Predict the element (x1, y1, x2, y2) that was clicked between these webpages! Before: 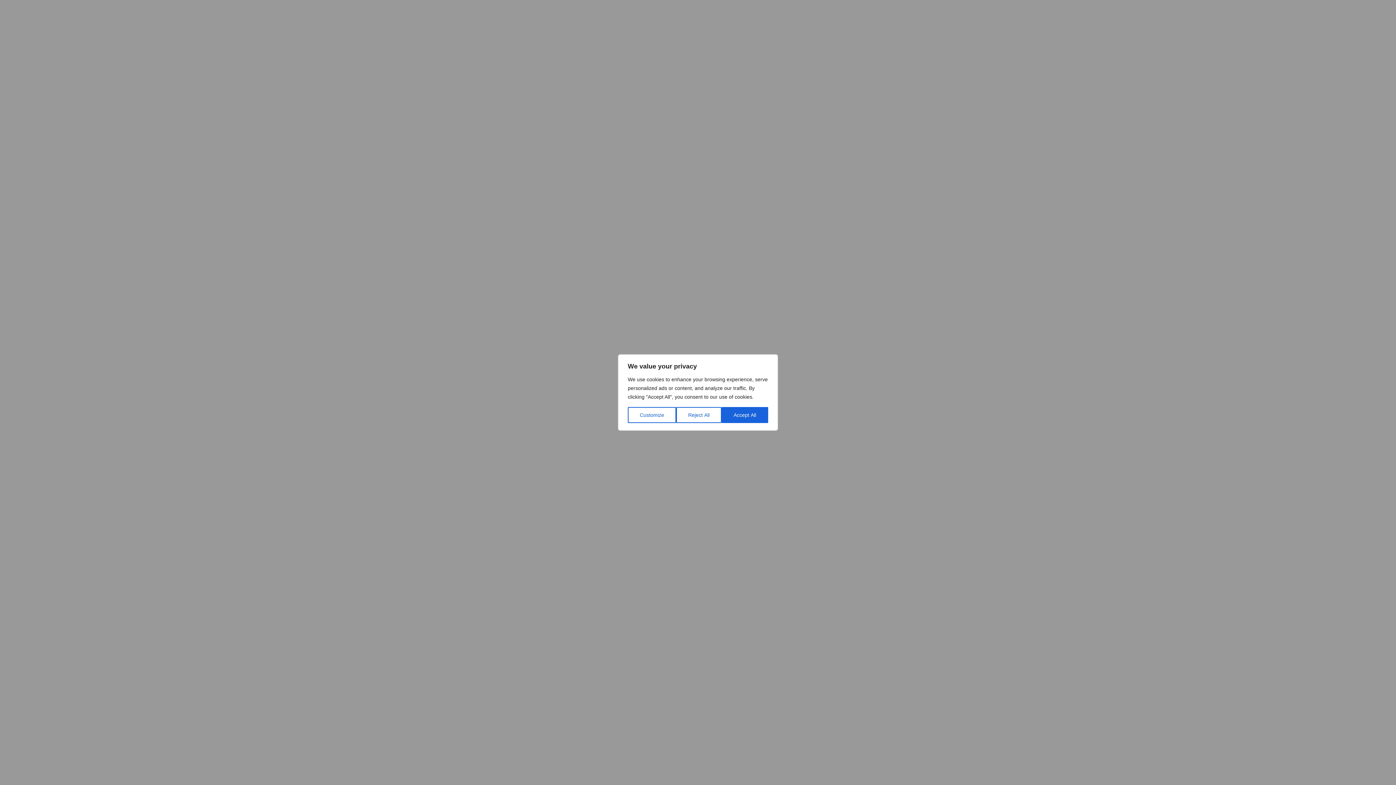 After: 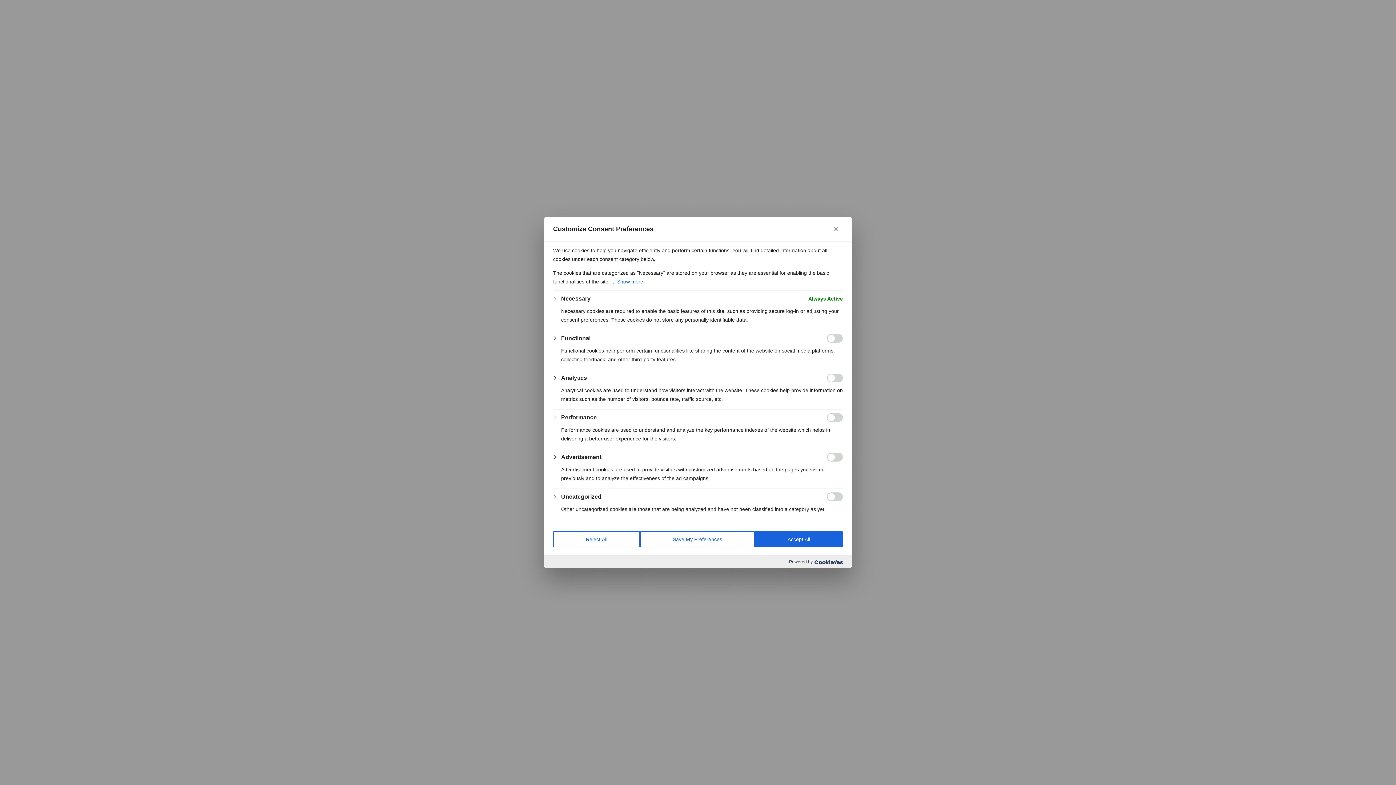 Action: label: Customize bbox: (628, 407, 676, 423)